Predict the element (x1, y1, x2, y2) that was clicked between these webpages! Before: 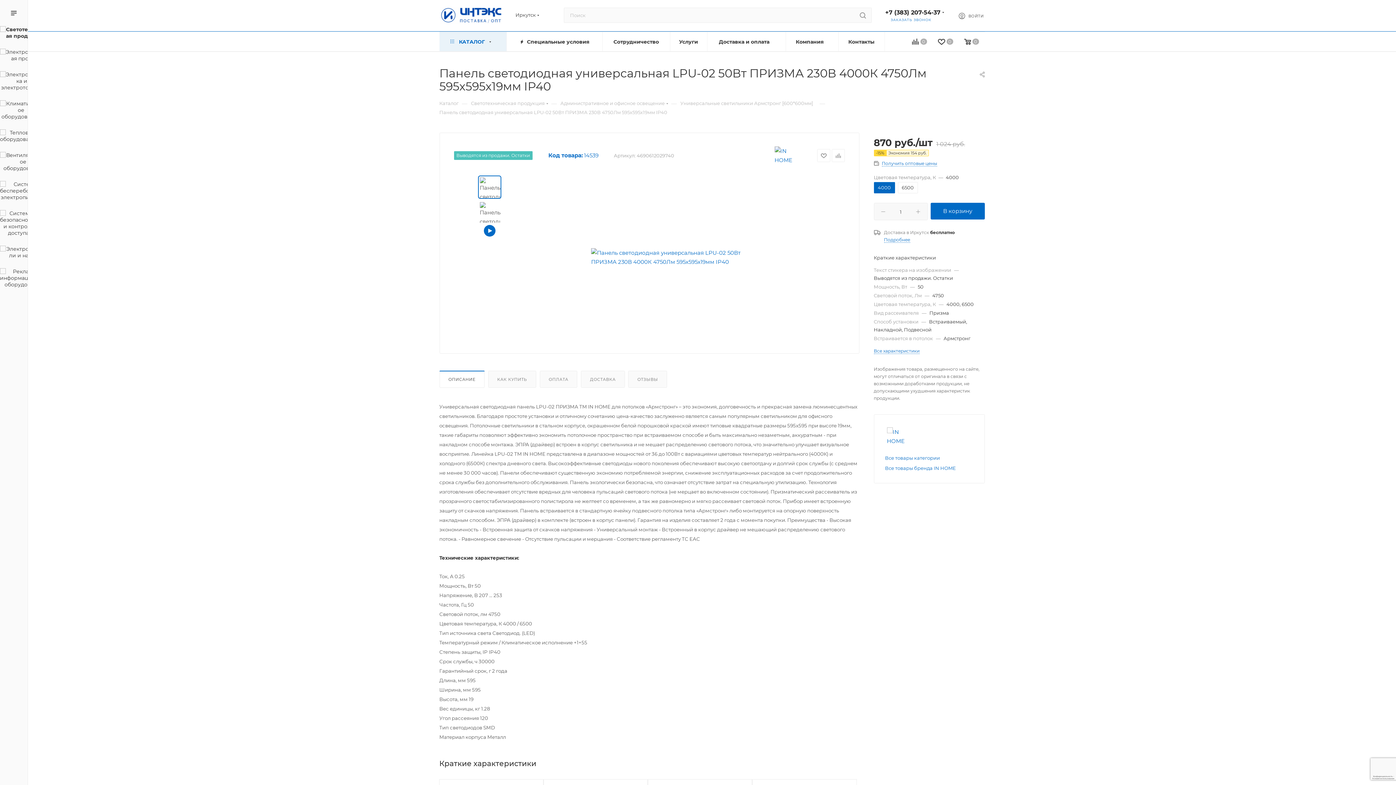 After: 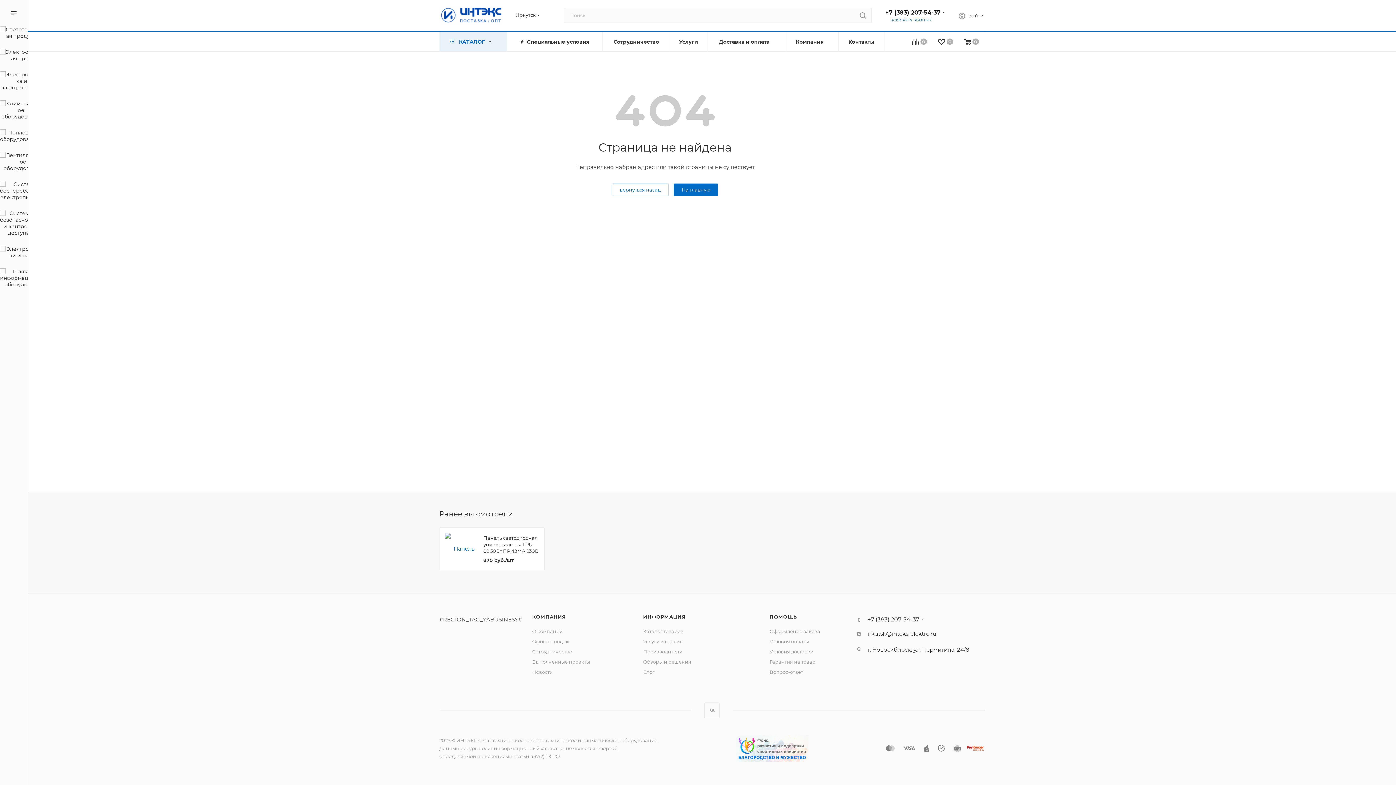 Action: bbox: (884, 38, 932, 47) label: 0